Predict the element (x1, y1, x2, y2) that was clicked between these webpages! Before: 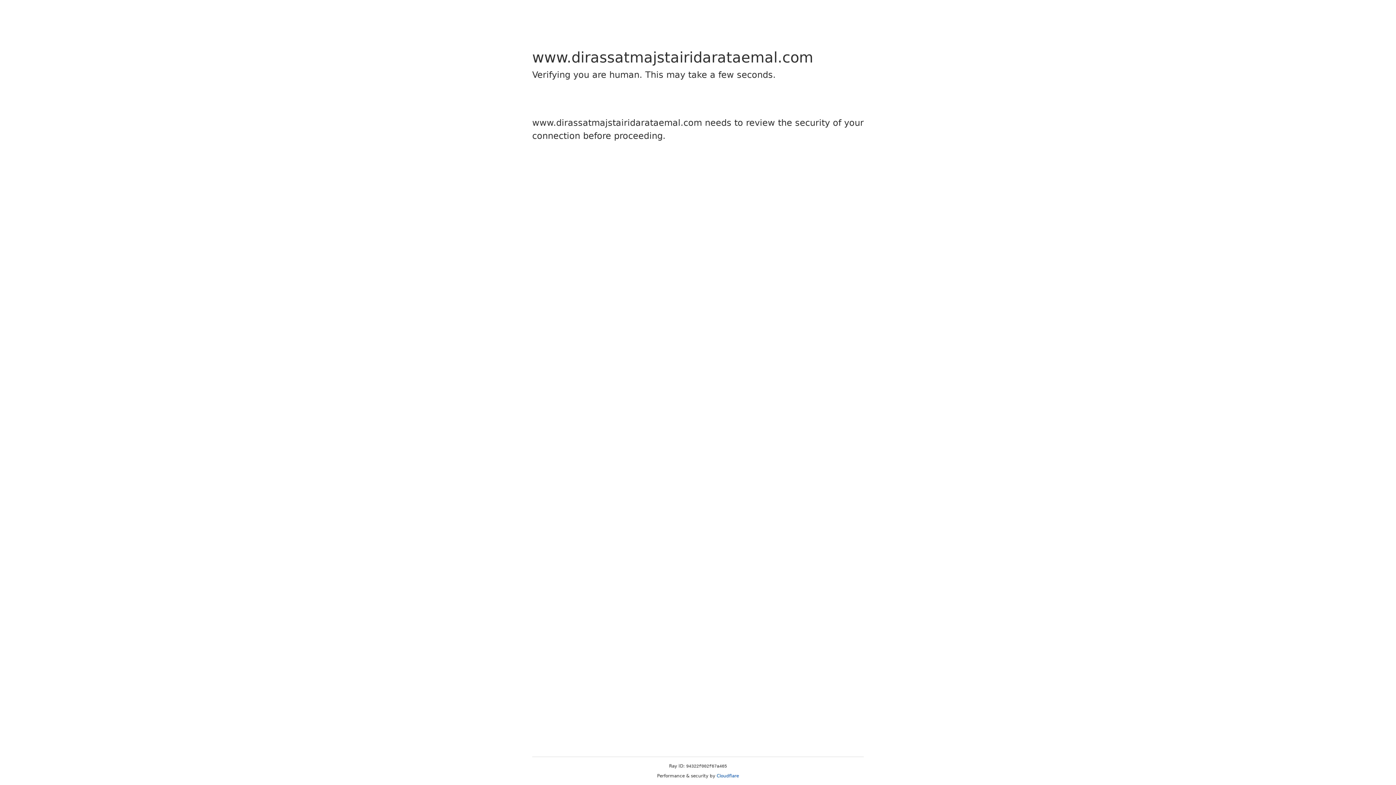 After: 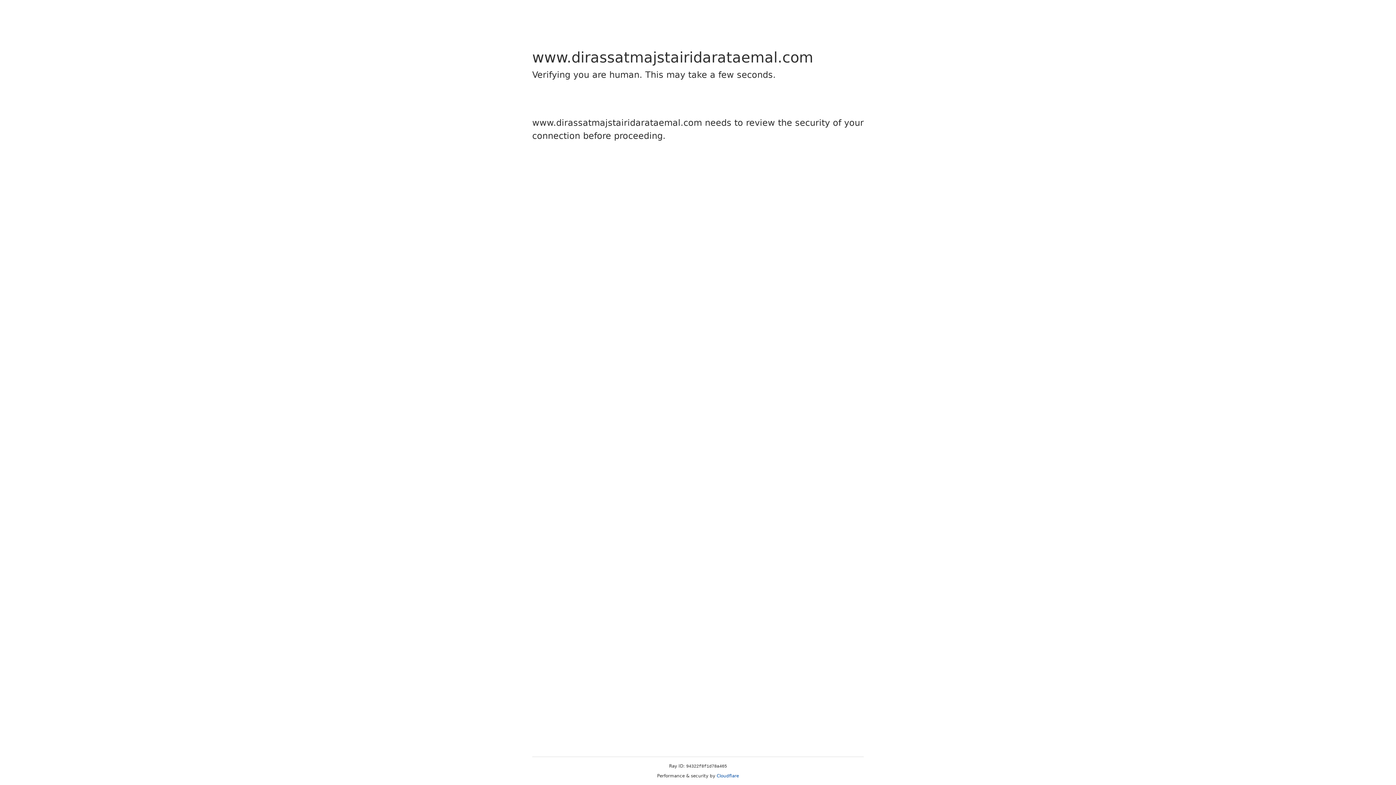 Action: bbox: (716, 773, 739, 778) label: Cloudflare